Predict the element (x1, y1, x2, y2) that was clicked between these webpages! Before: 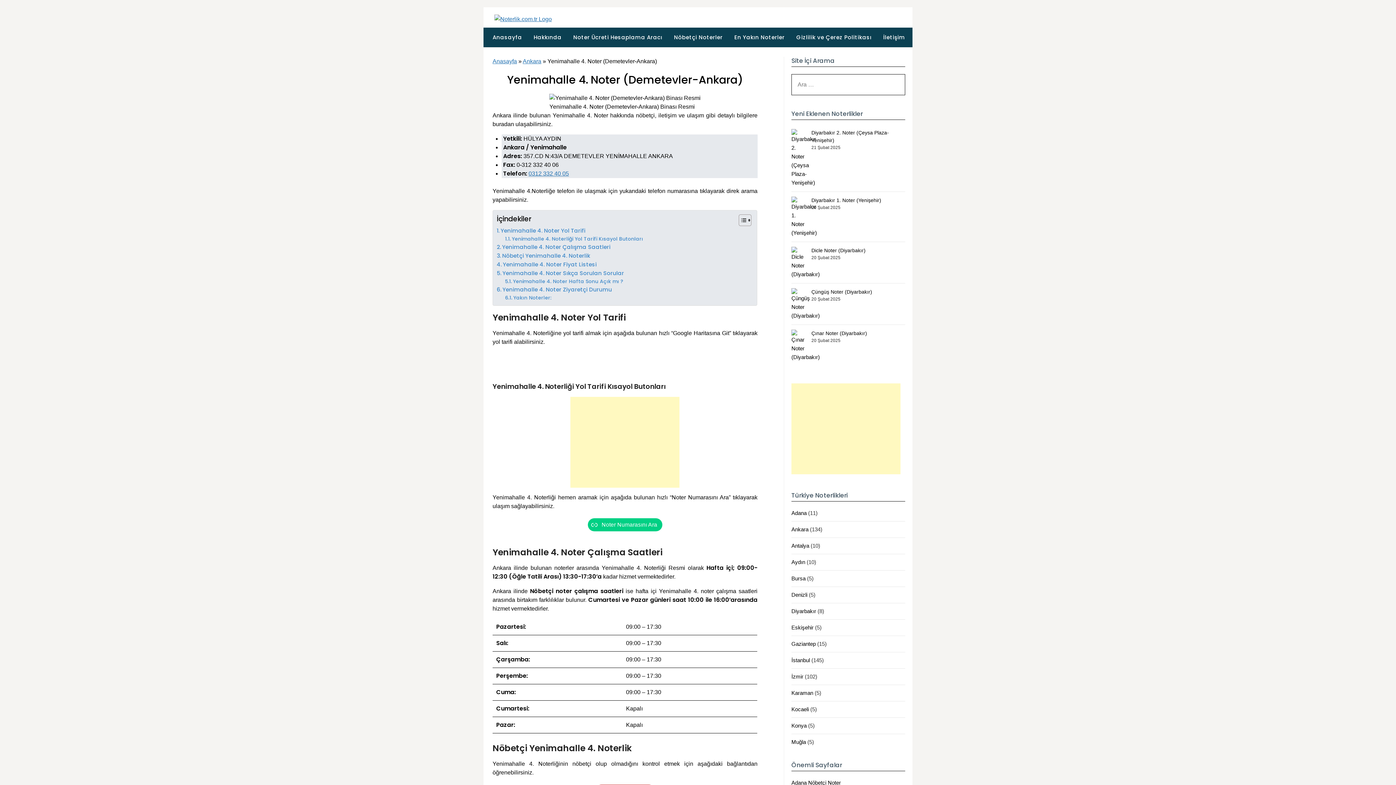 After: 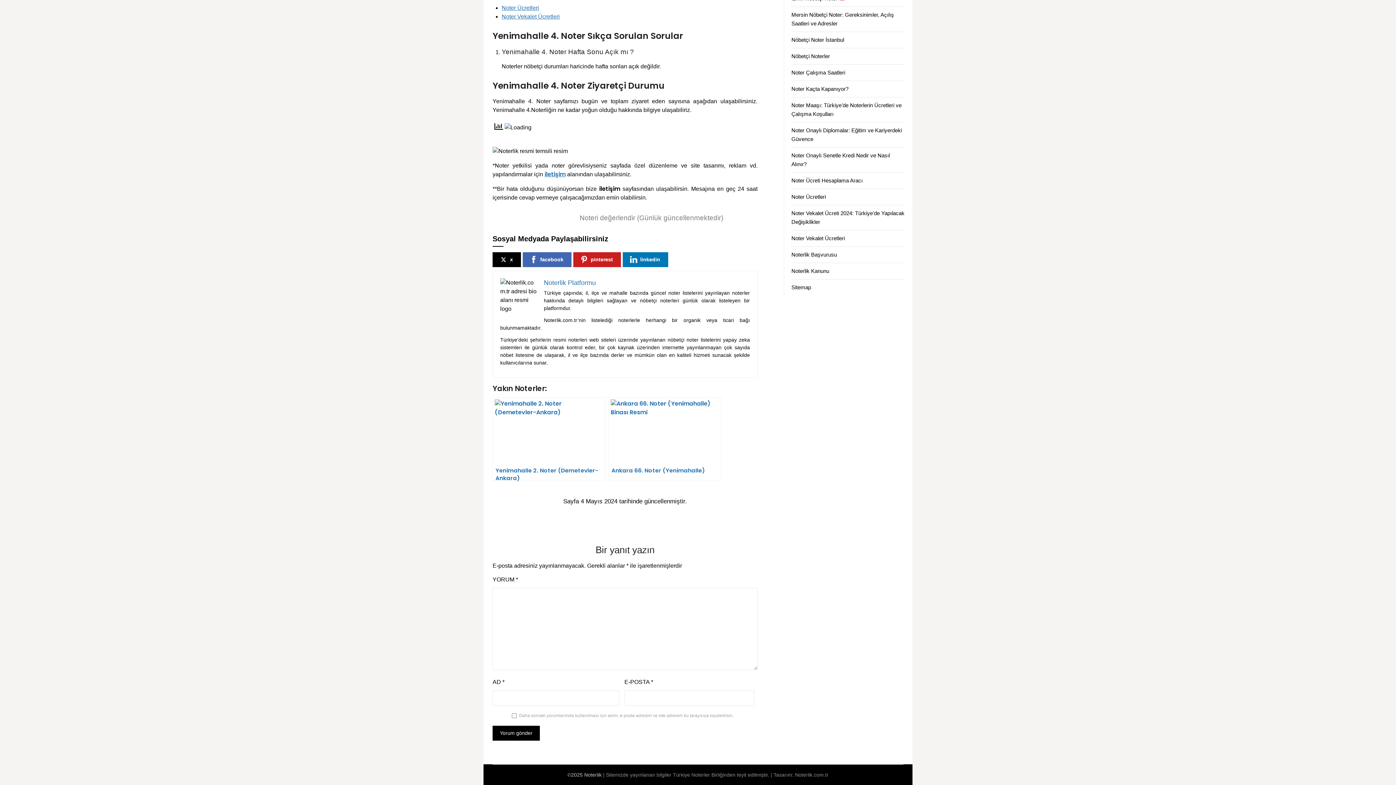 Action: bbox: (496, 269, 624, 277) label: Yenimahalle 4. Noter Sıkça Sorulan Sorular